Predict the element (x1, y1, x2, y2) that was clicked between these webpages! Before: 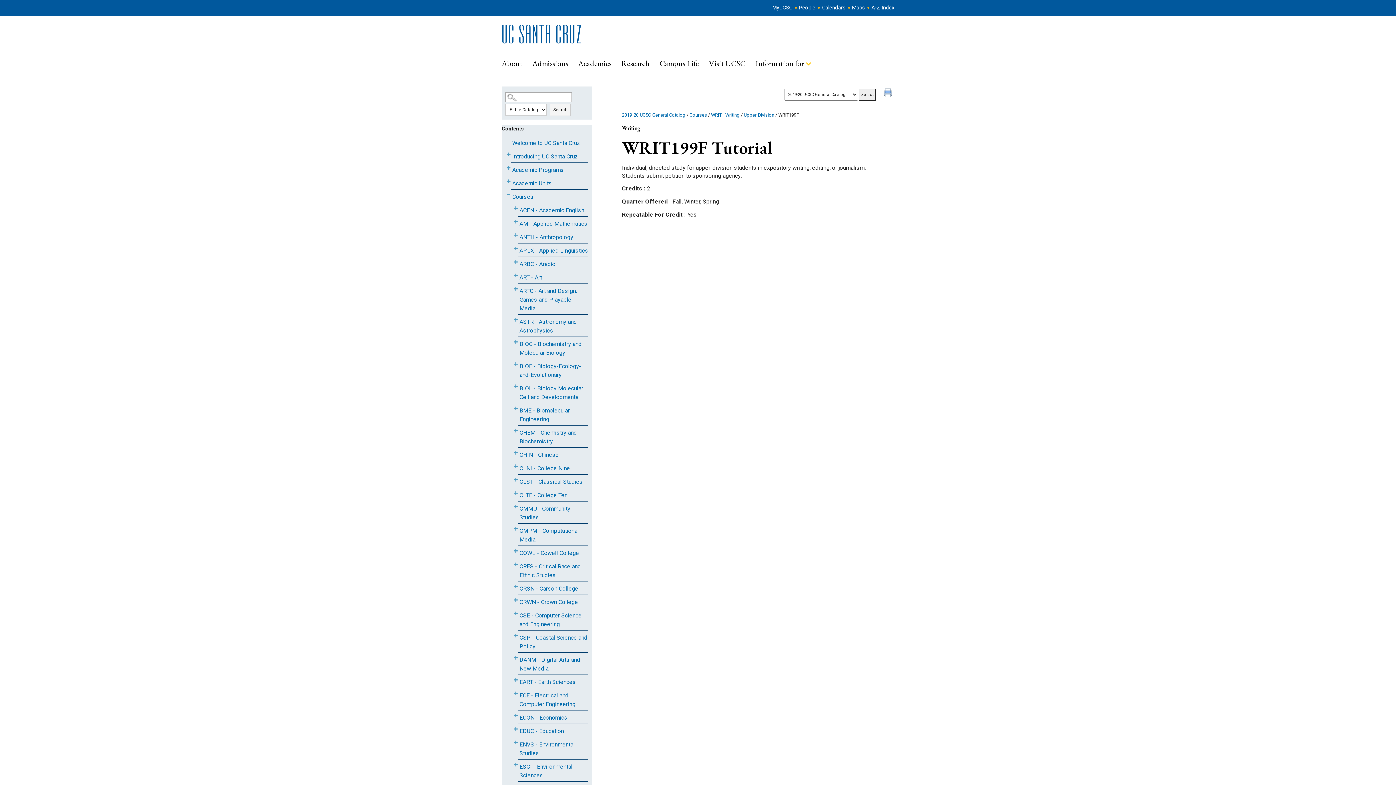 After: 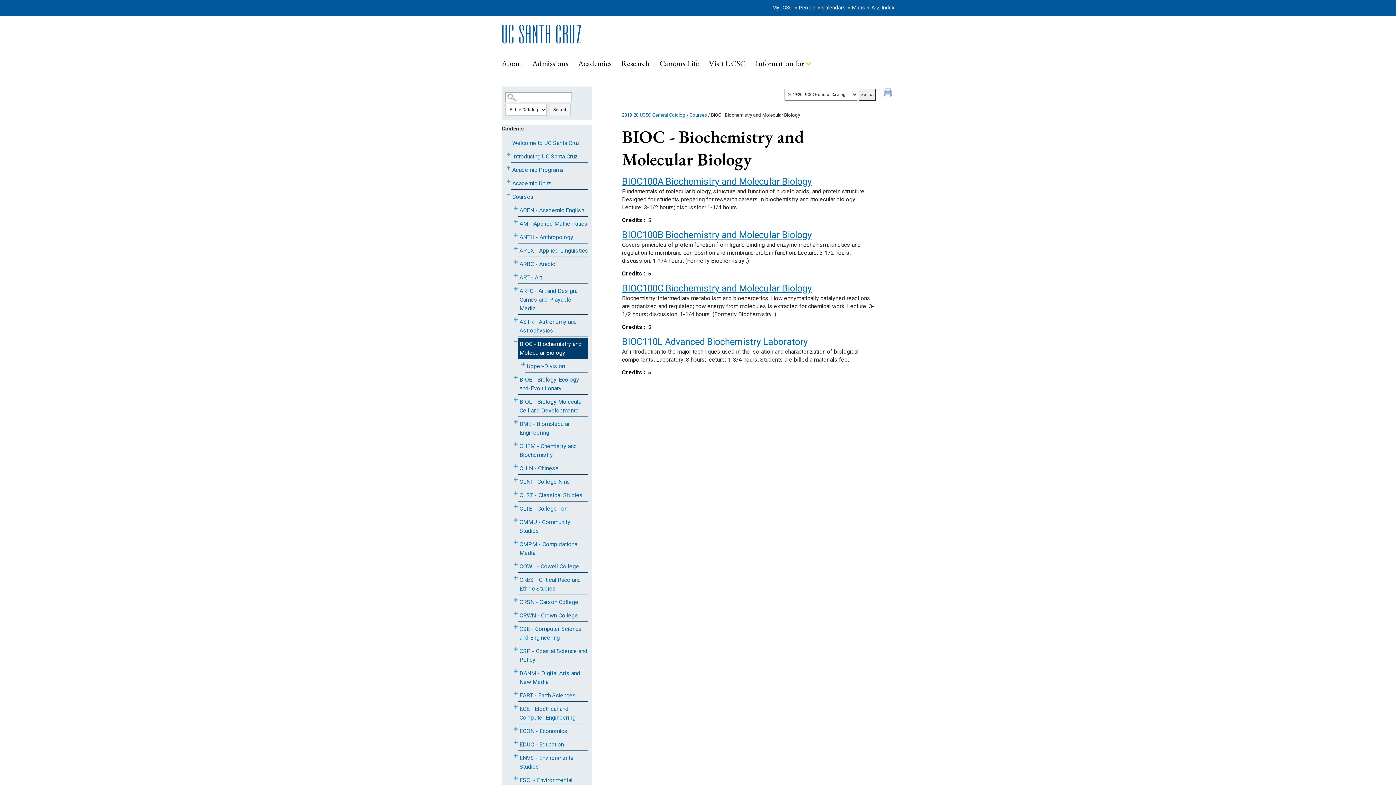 Action: label: BIOC - Biochemistry and Molecular Biology bbox: (518, 338, 588, 359)